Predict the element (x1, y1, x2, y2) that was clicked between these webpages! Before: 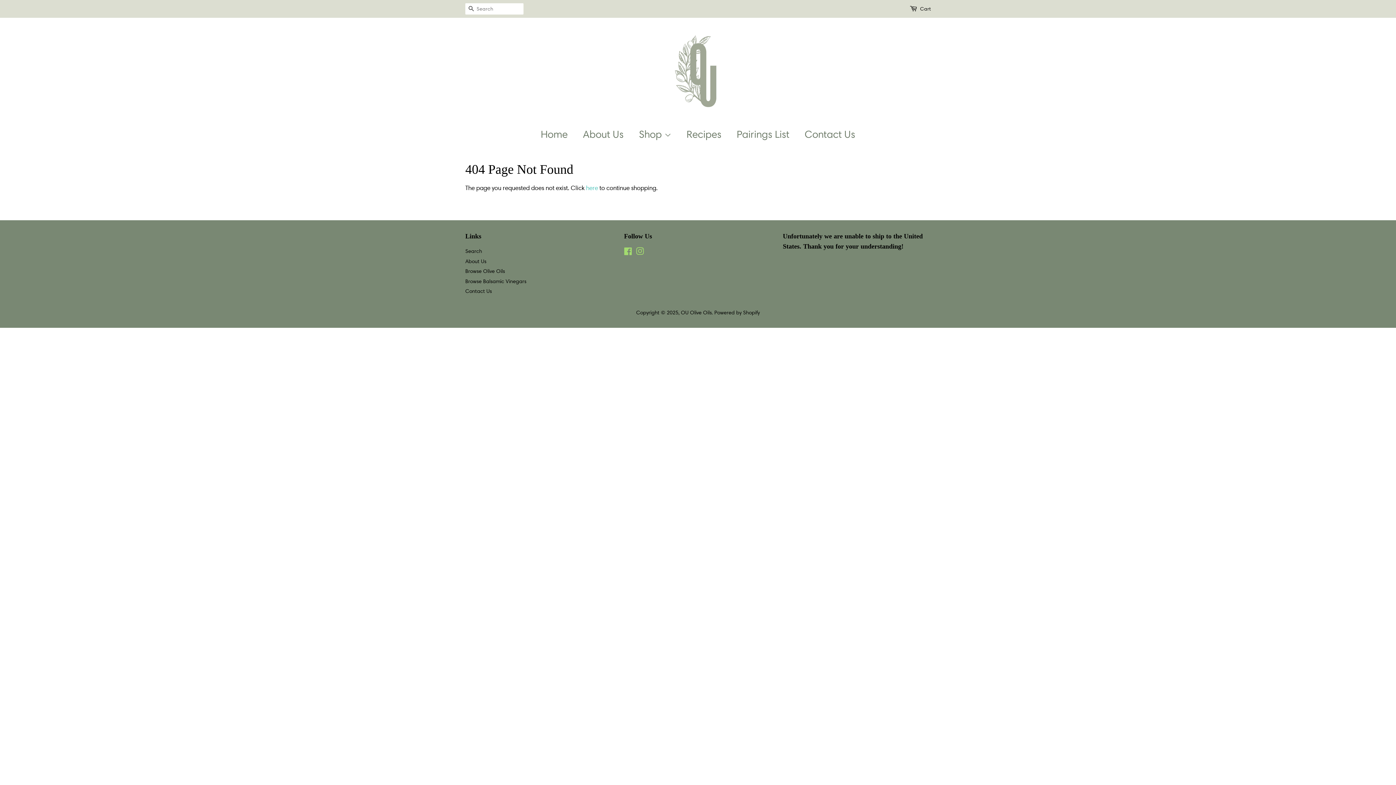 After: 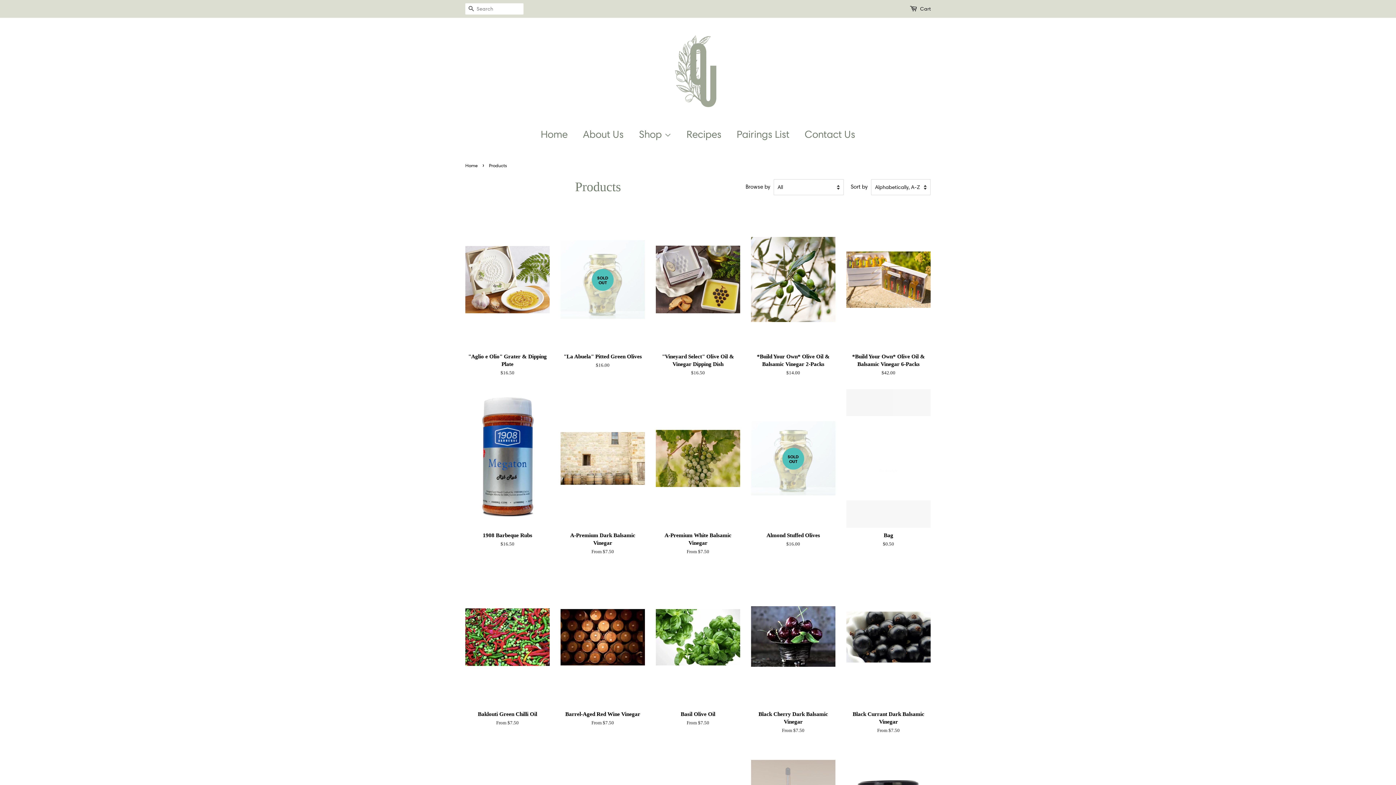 Action: label: here bbox: (586, 184, 598, 191)